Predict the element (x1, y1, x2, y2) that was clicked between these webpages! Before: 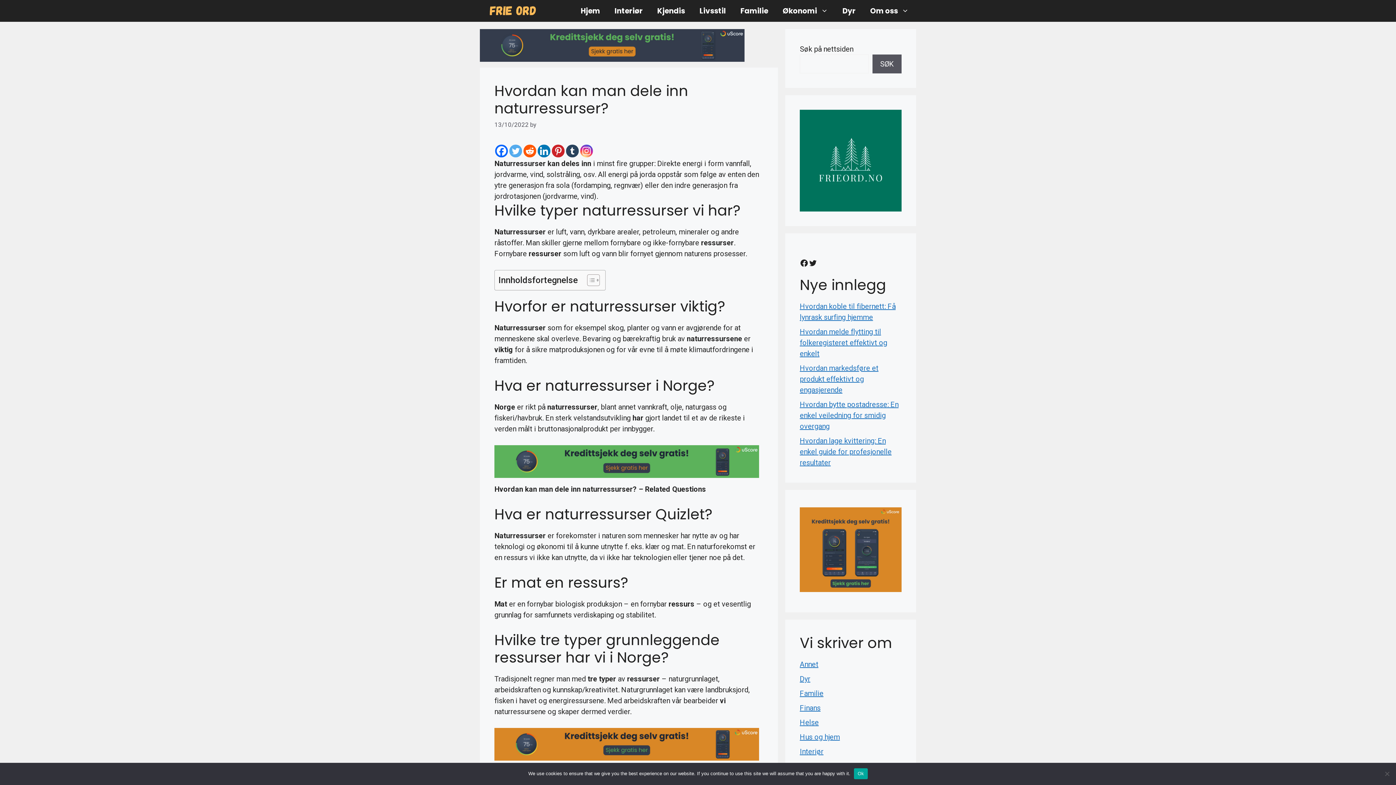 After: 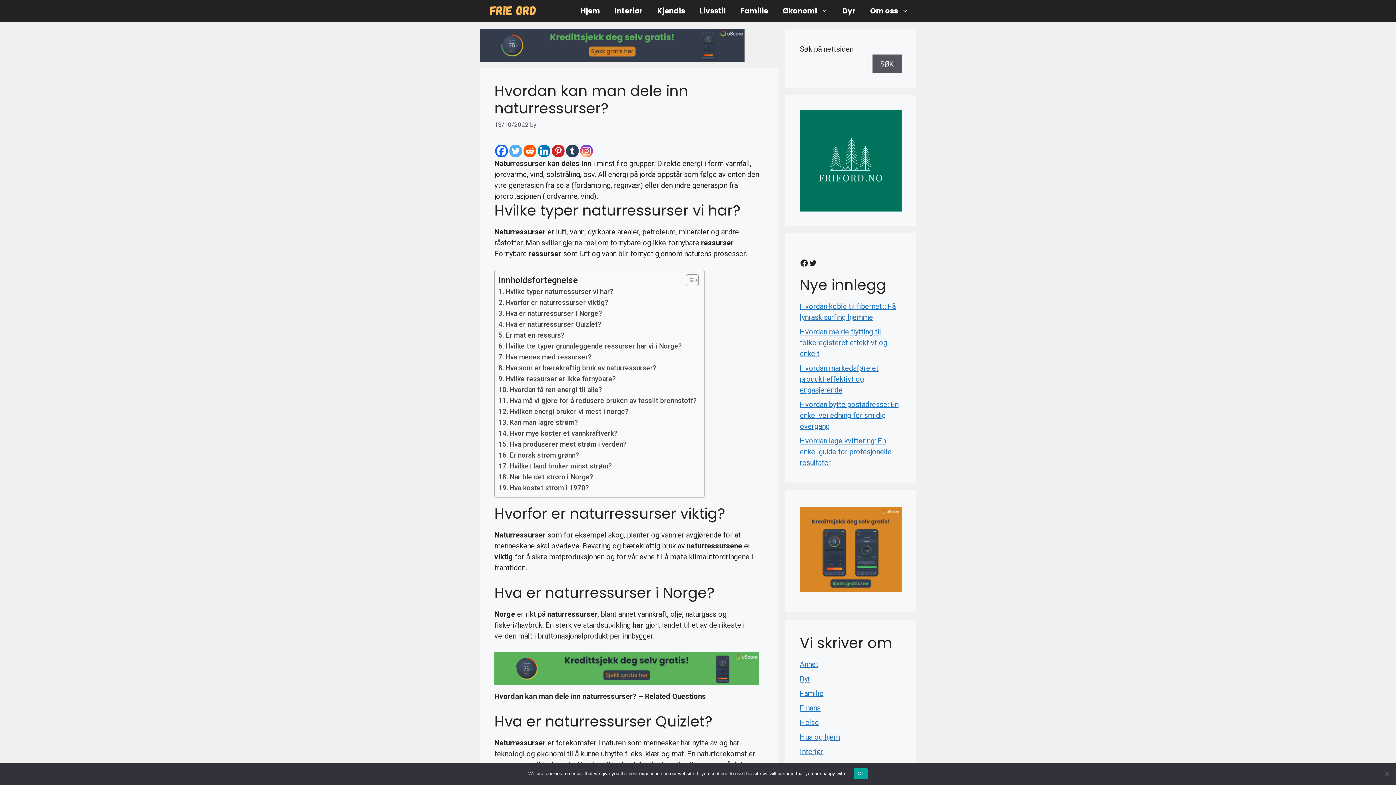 Action: bbox: (581, 274, 598, 286) label: Toggle Table of Content